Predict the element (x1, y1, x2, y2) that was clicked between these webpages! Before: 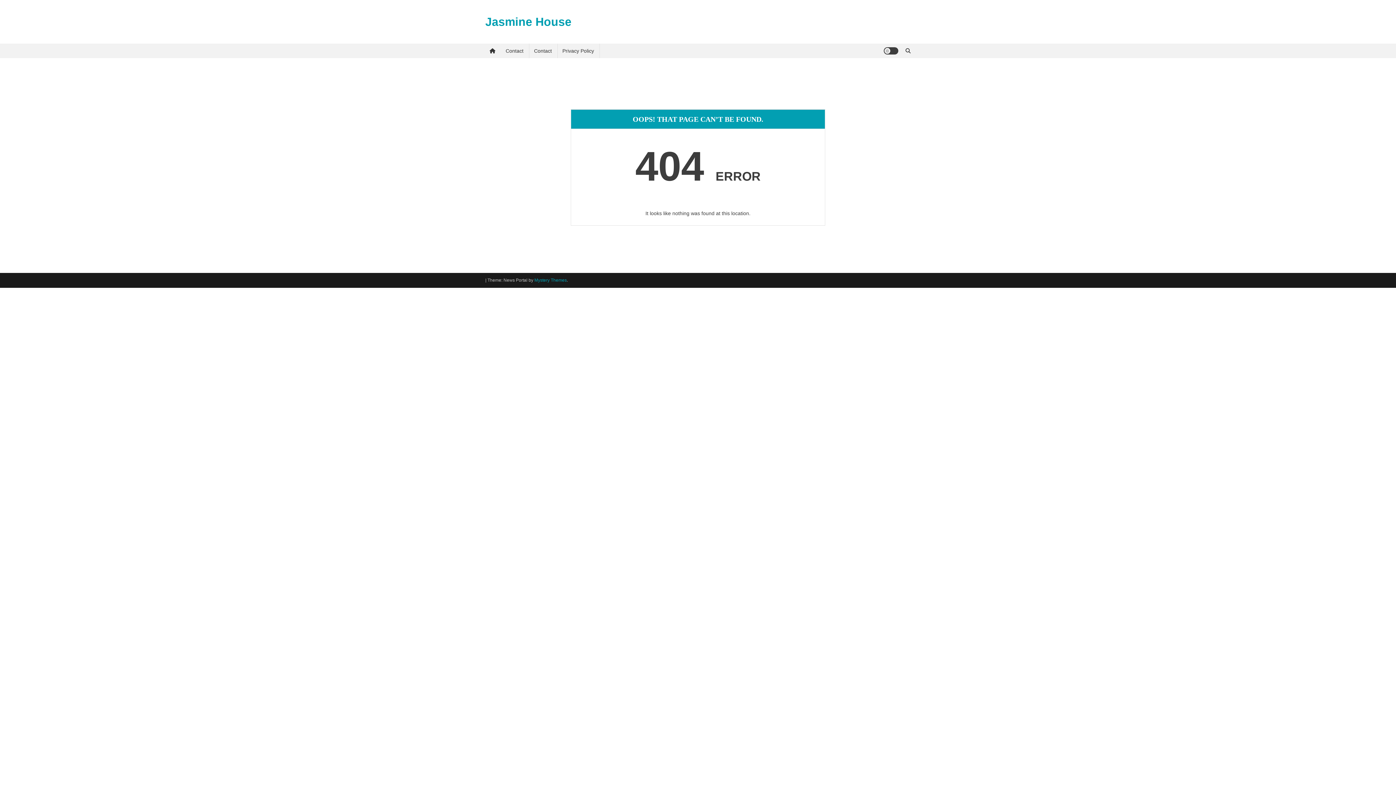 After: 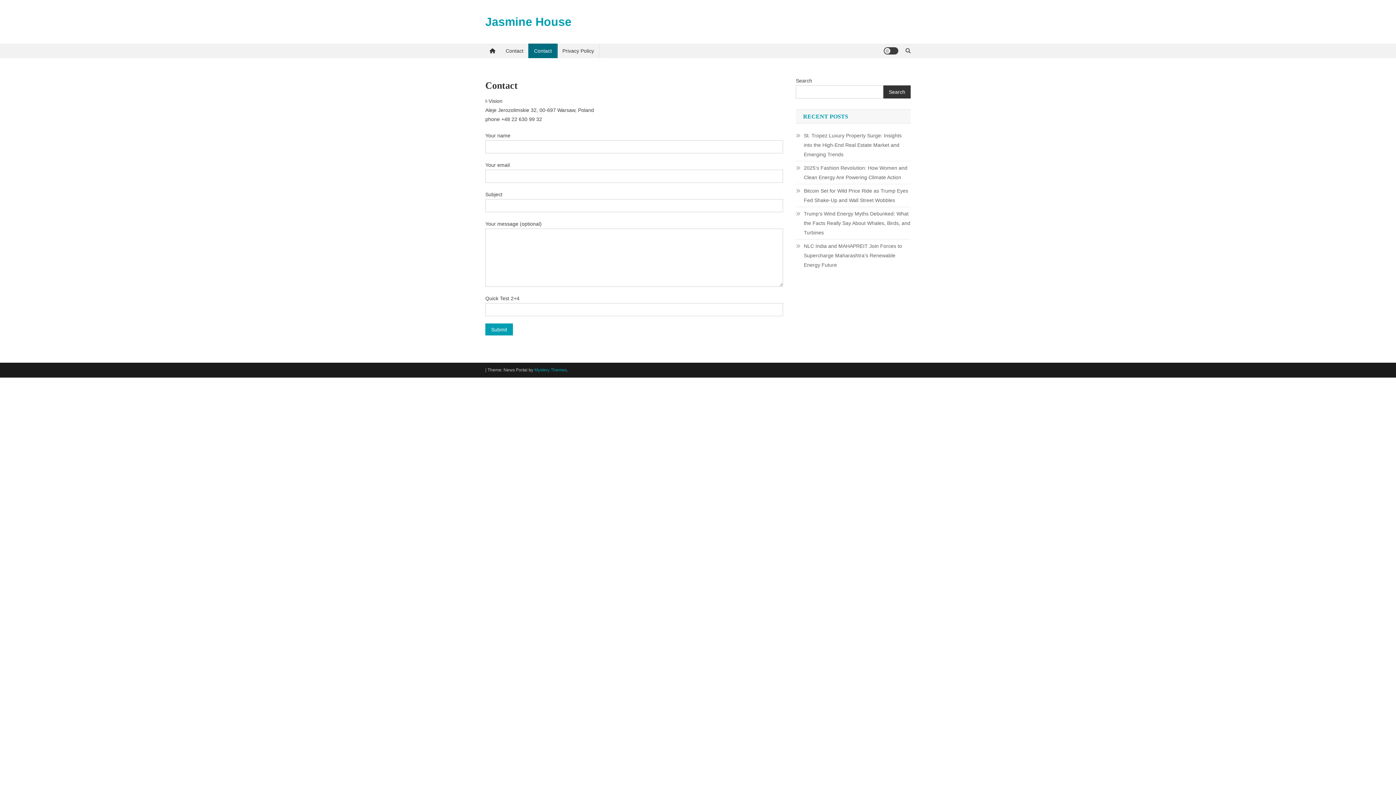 Action: bbox: (528, 43, 557, 58) label: Contact